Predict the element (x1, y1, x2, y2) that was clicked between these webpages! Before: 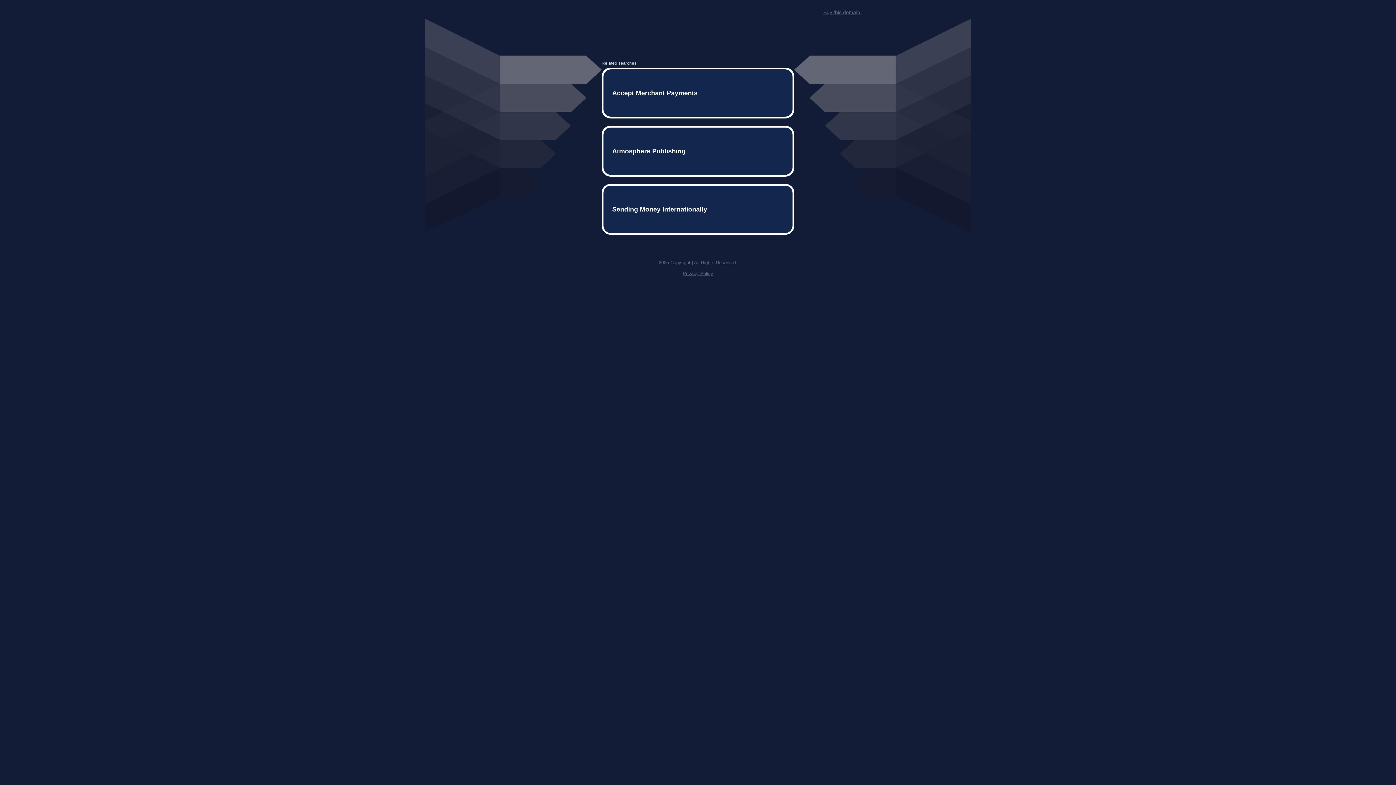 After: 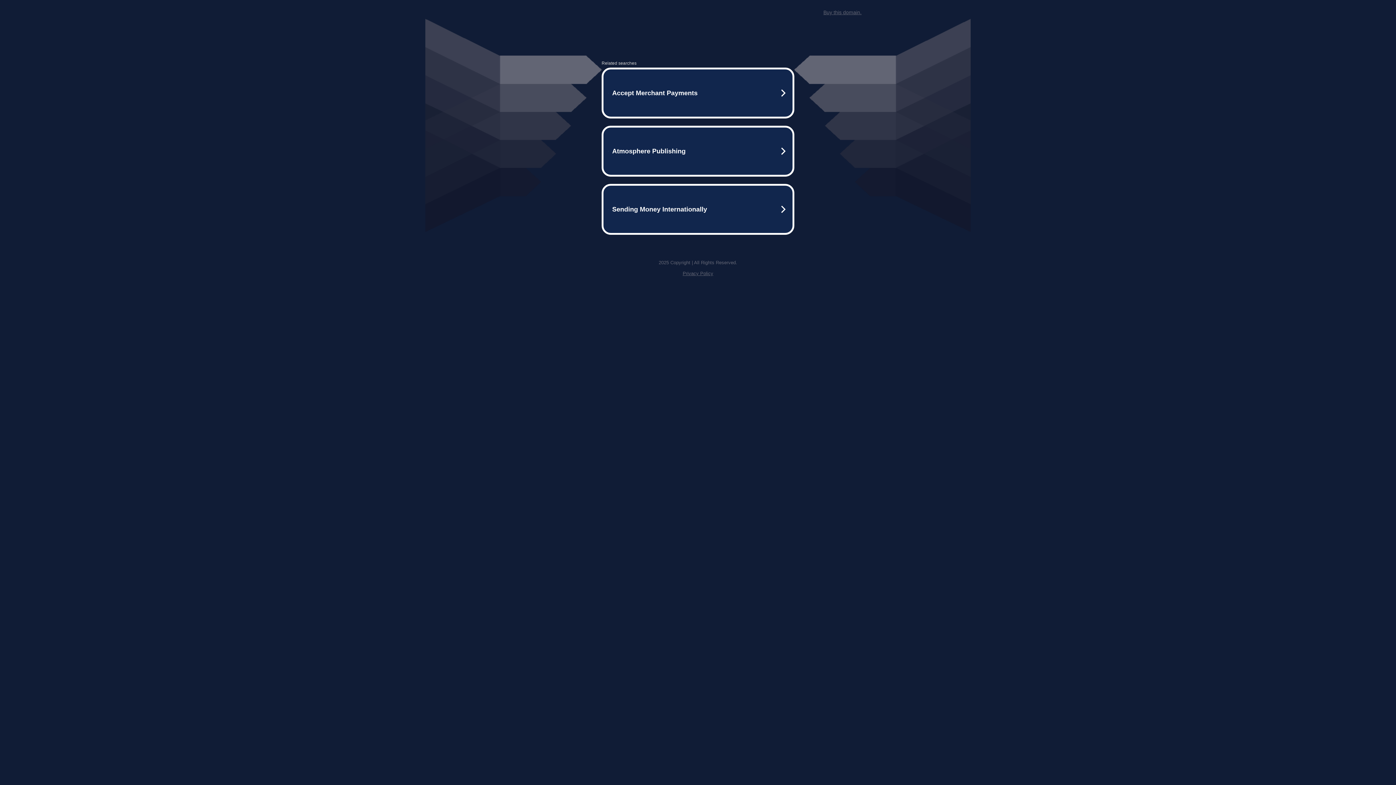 Action: bbox: (823, 9, 861, 15) label: Buy this domain.